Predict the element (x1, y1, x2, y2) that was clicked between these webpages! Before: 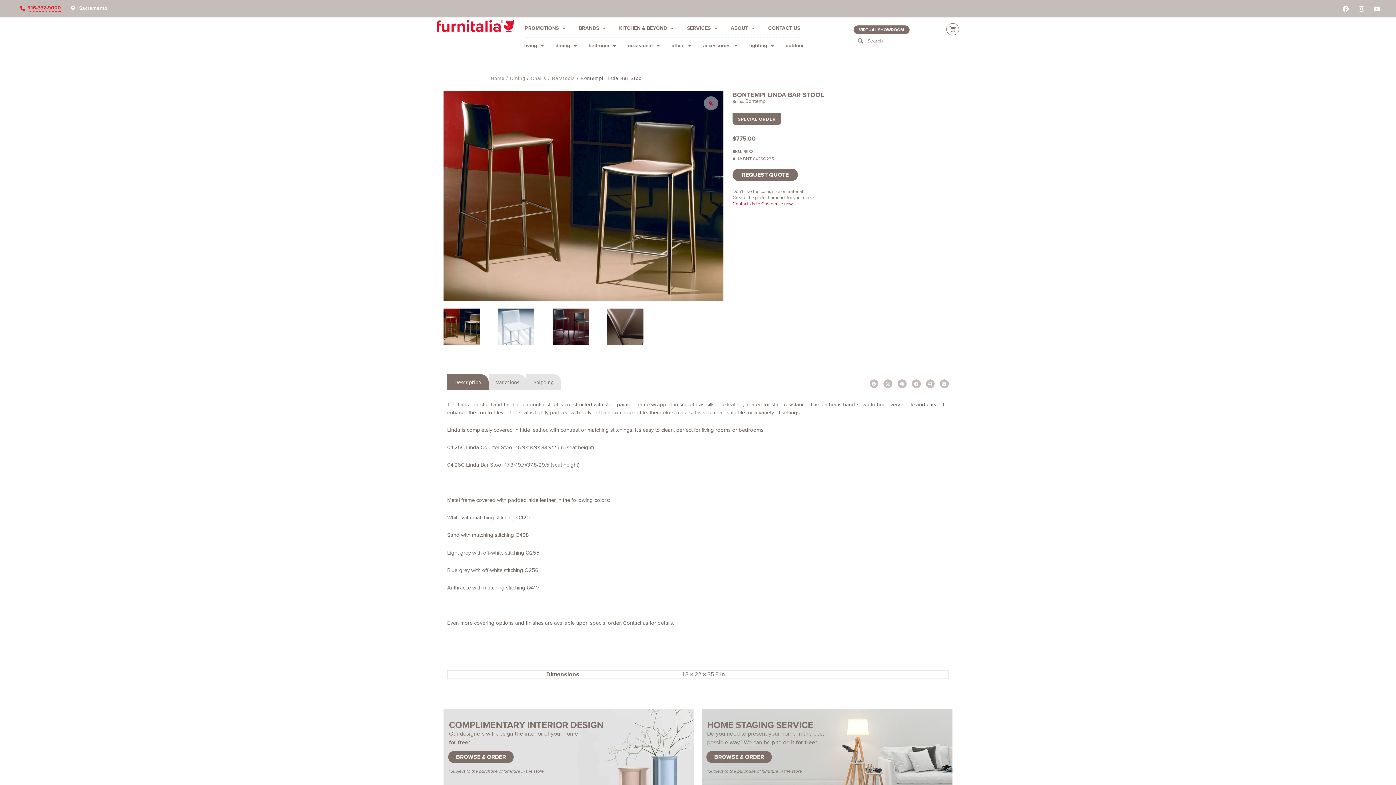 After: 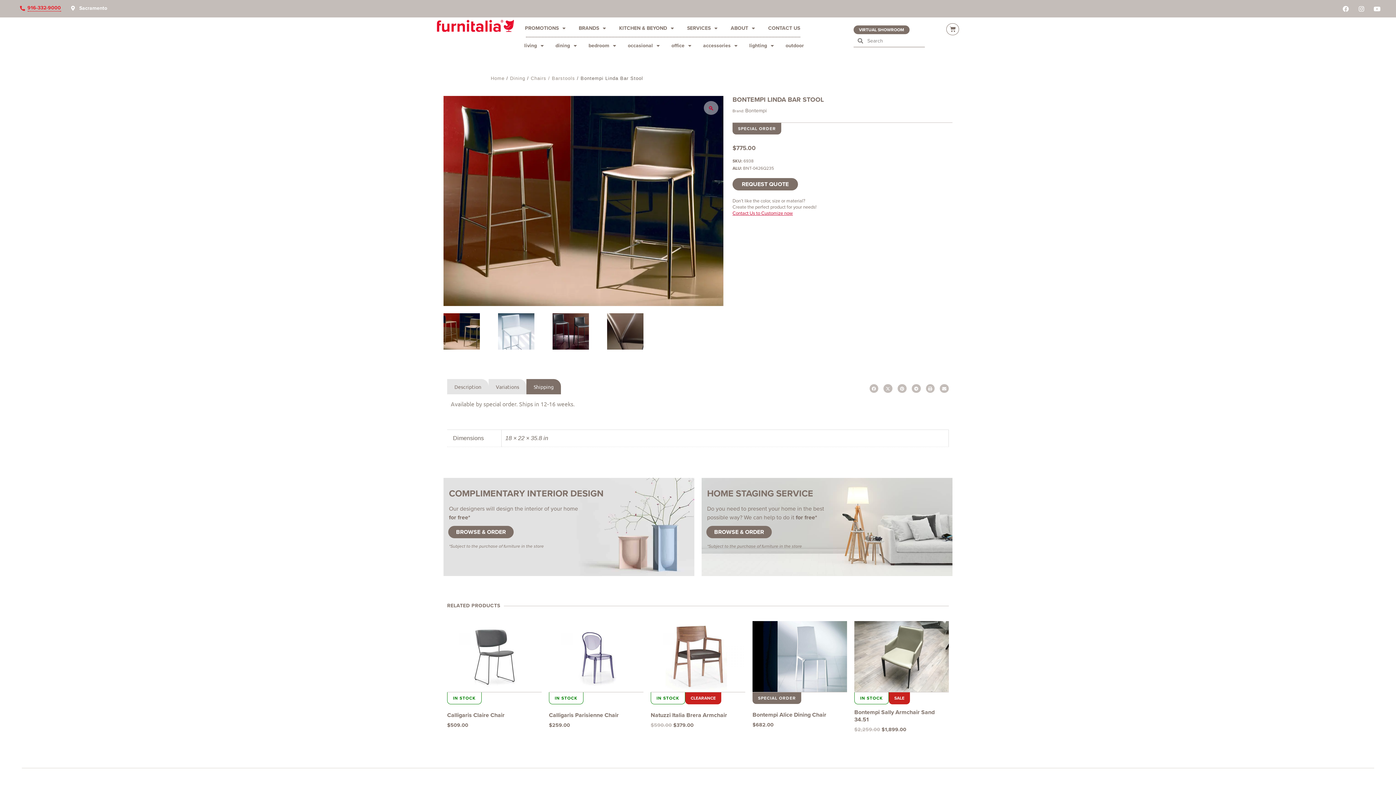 Action: label: Shipping bbox: (526, 374, 561, 389)